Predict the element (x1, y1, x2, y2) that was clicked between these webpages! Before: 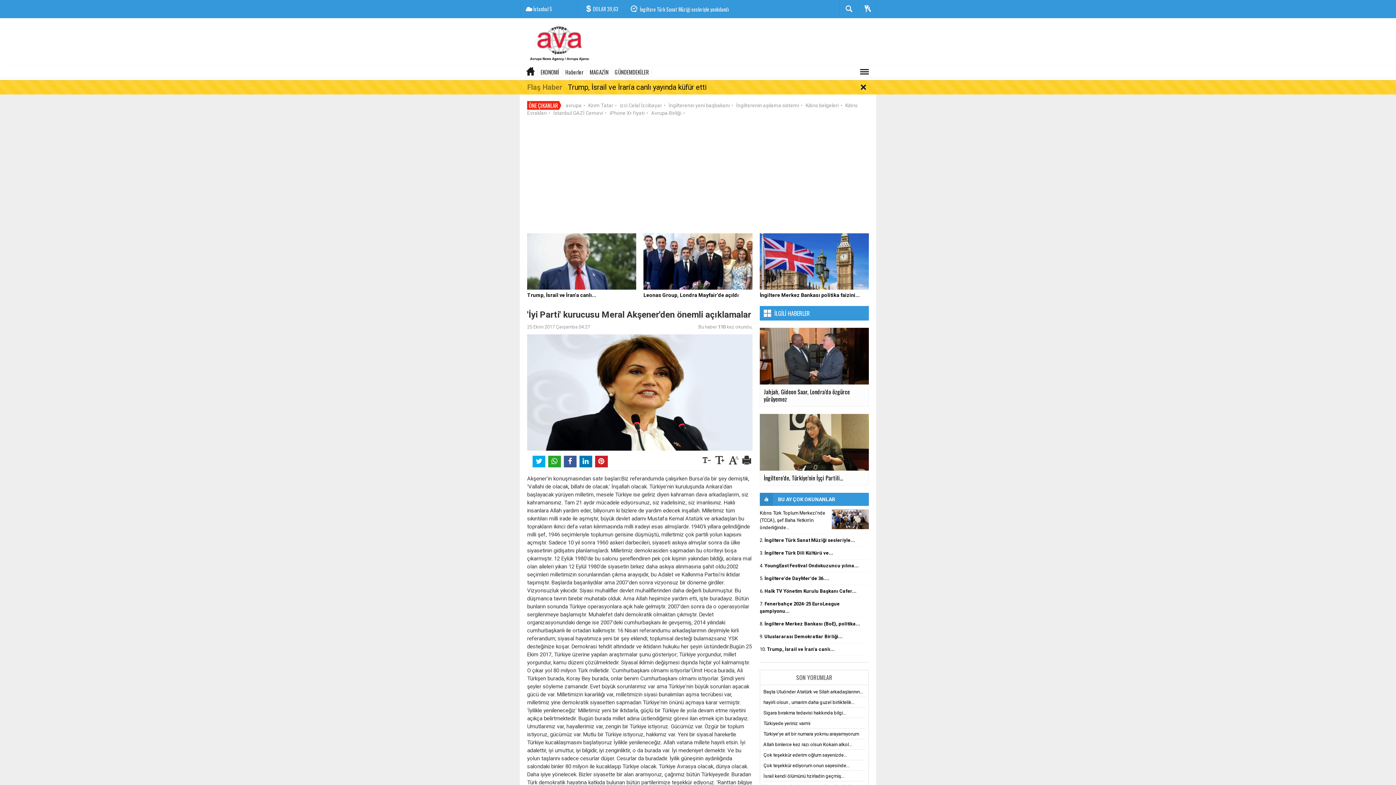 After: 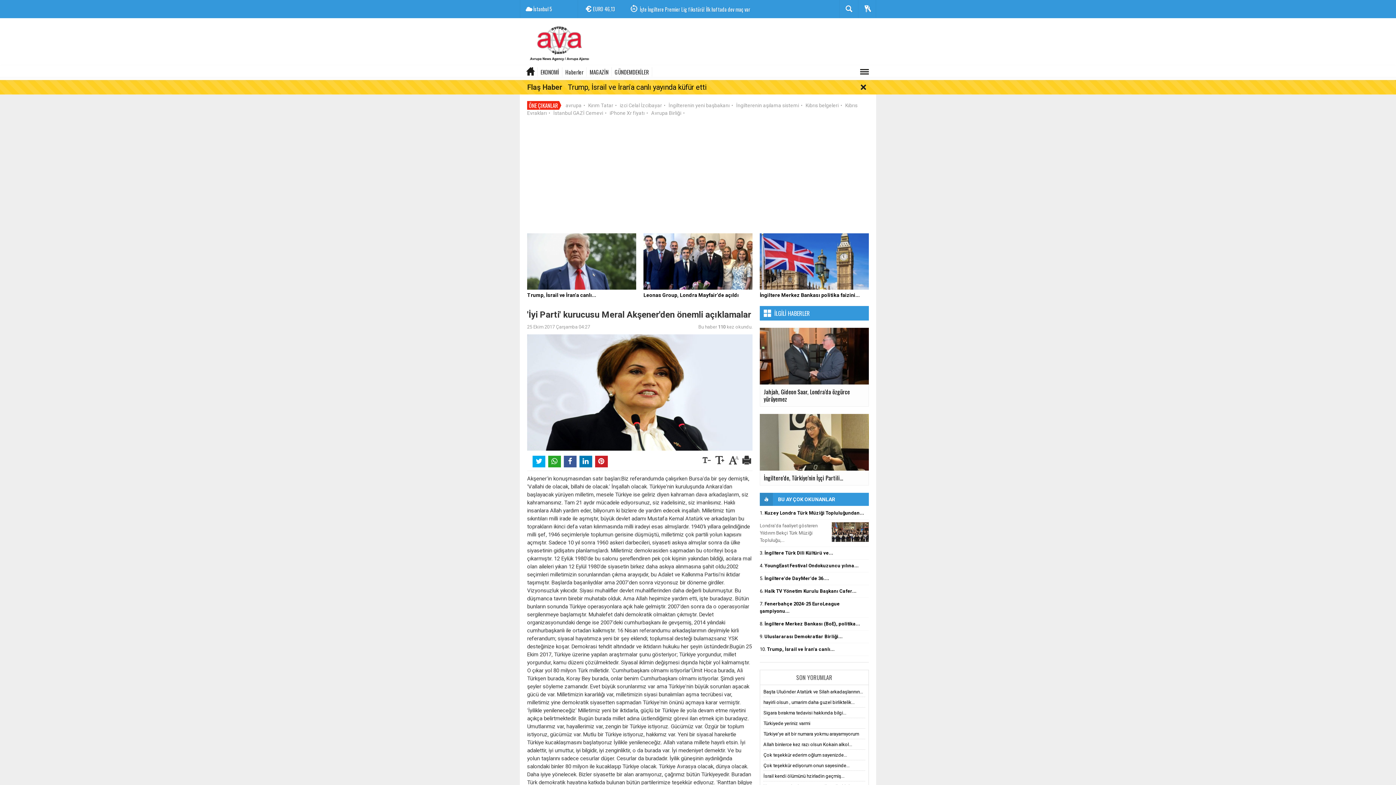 Action: bbox: (760, 537, 855, 543) label: 2. İngiltere Türk Sanat Müziği sesleriyle...